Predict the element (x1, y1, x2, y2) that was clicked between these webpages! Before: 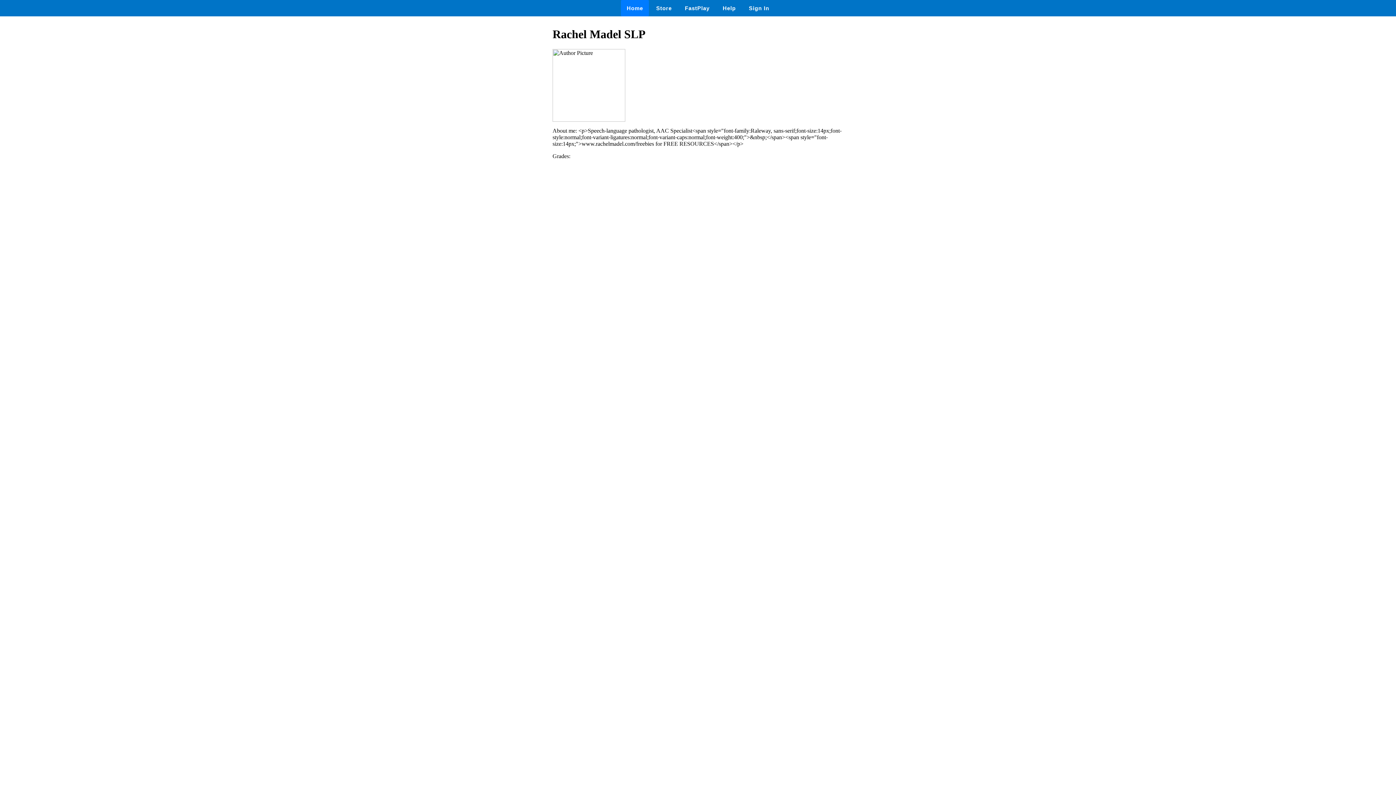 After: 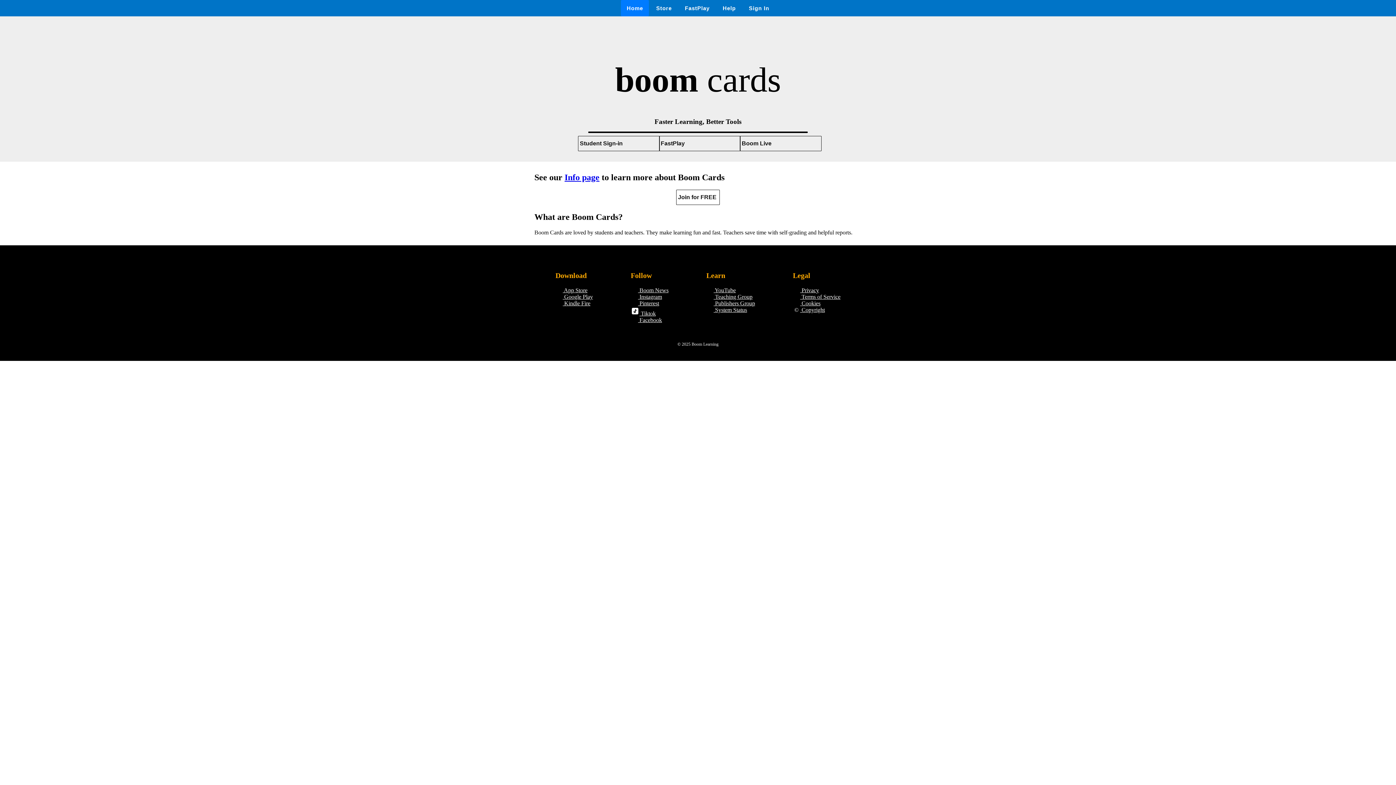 Action: bbox: (621, 0, 649, 16) label: Home